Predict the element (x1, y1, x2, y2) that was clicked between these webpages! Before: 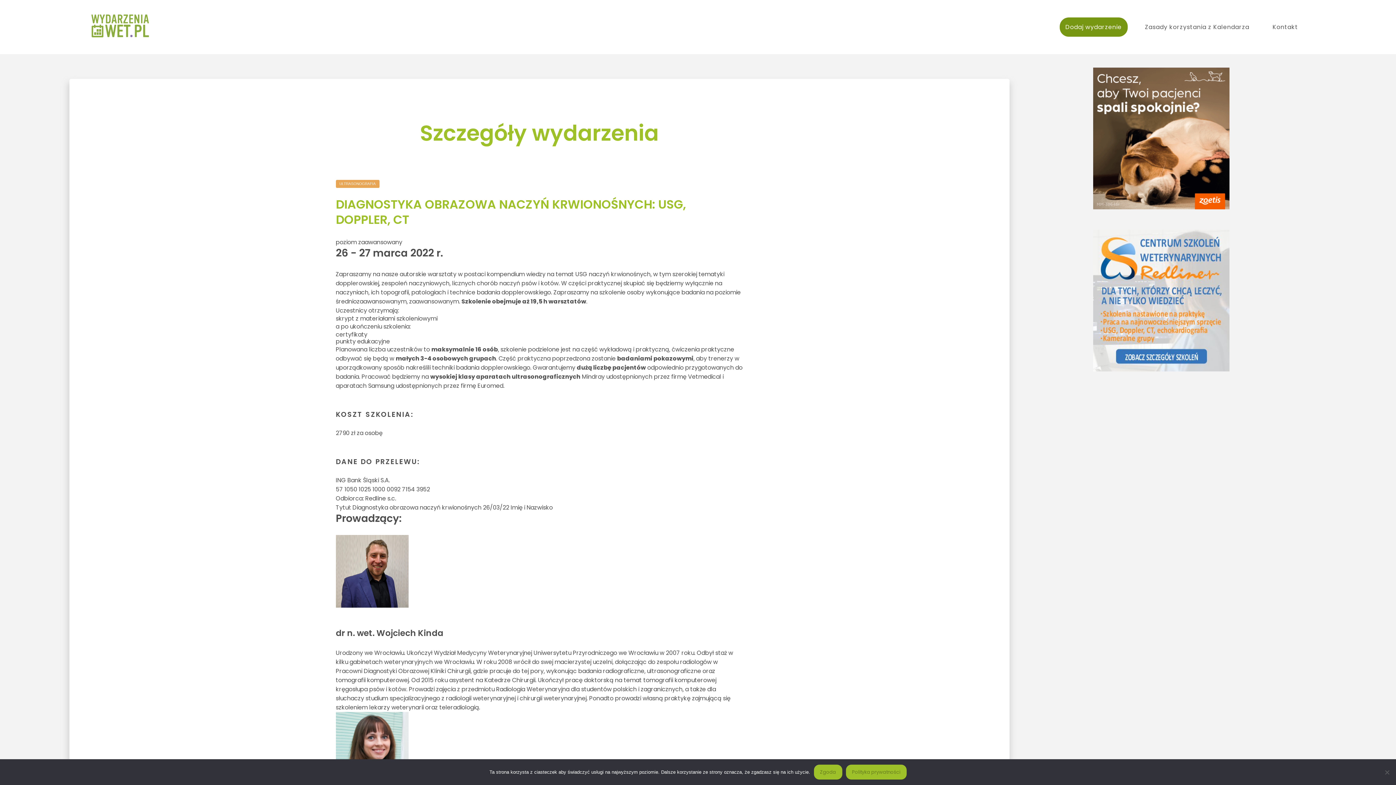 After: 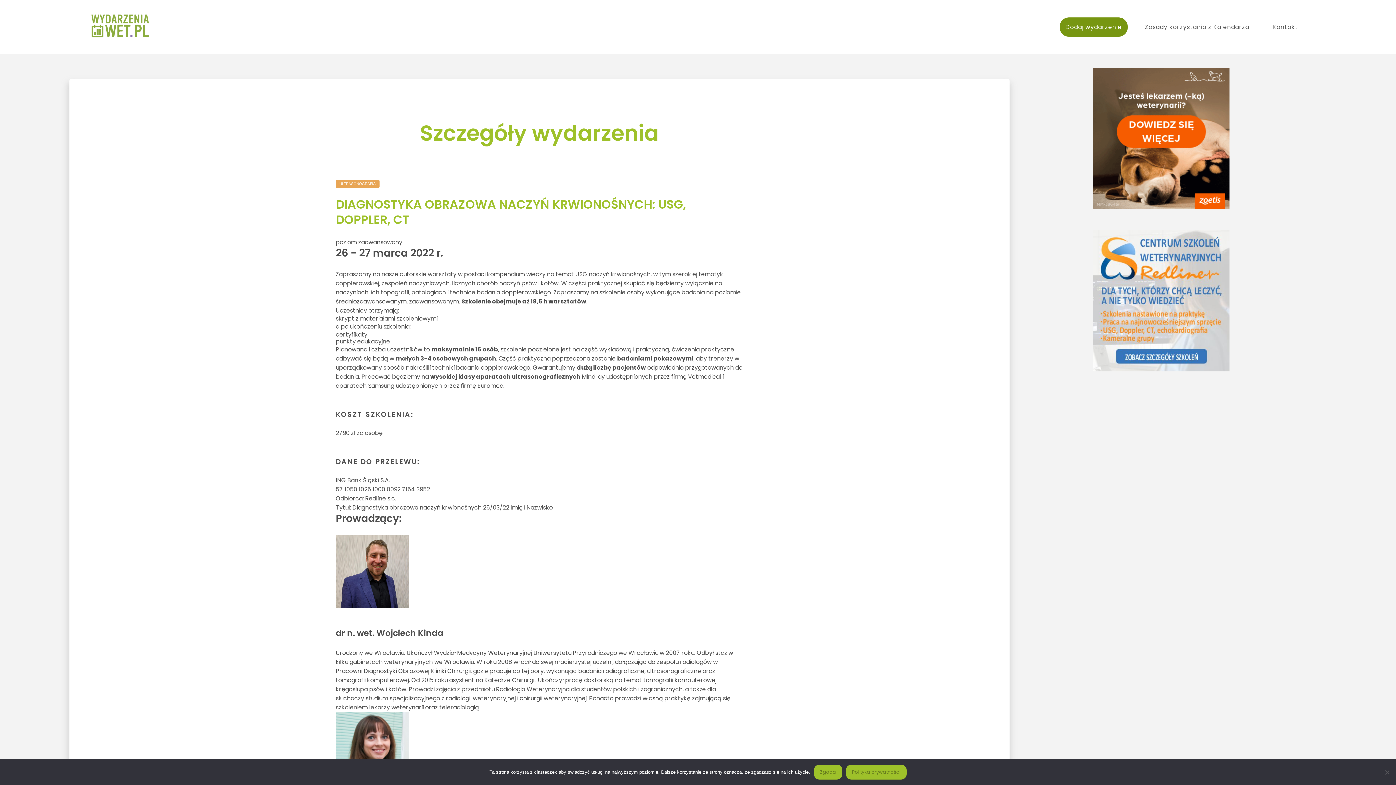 Action: bbox: (1015, 229, 1307, 371)